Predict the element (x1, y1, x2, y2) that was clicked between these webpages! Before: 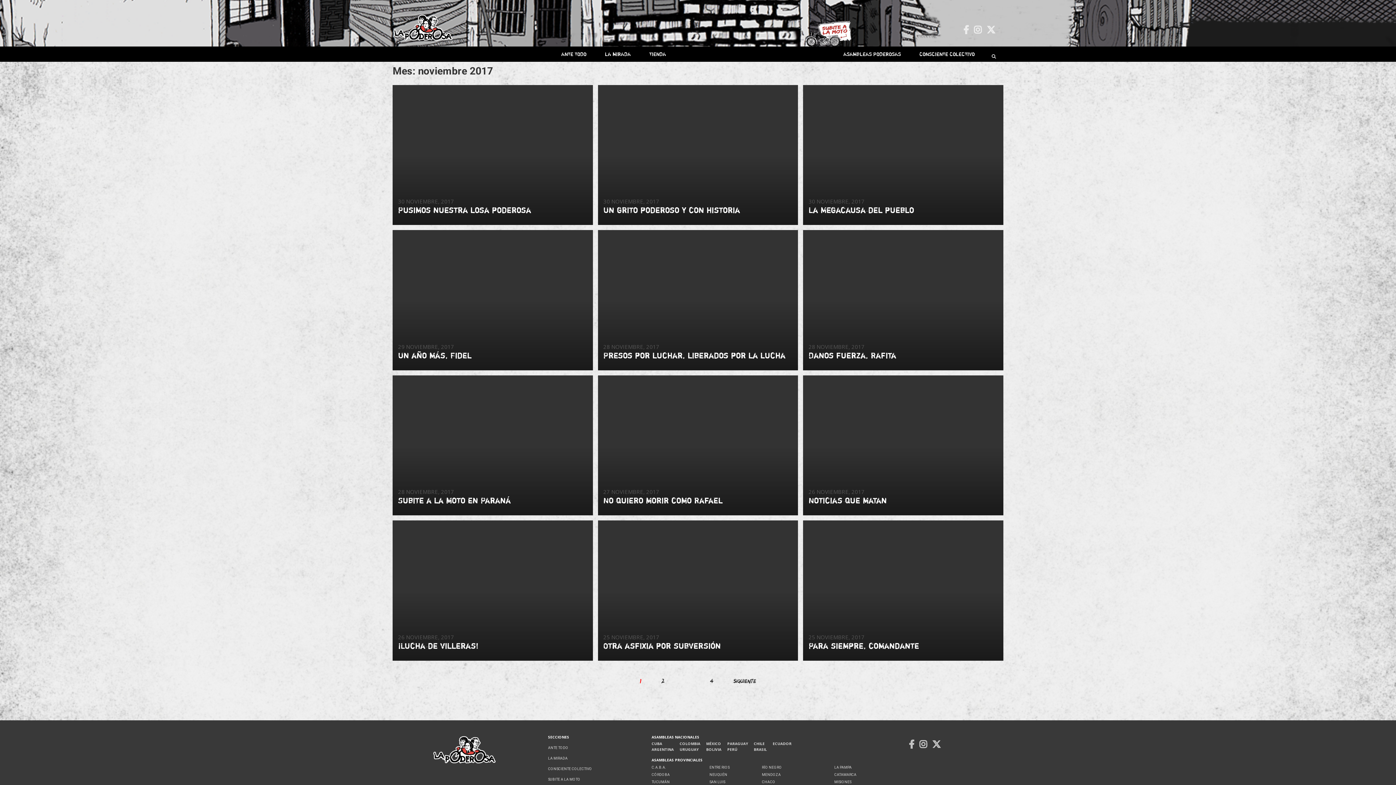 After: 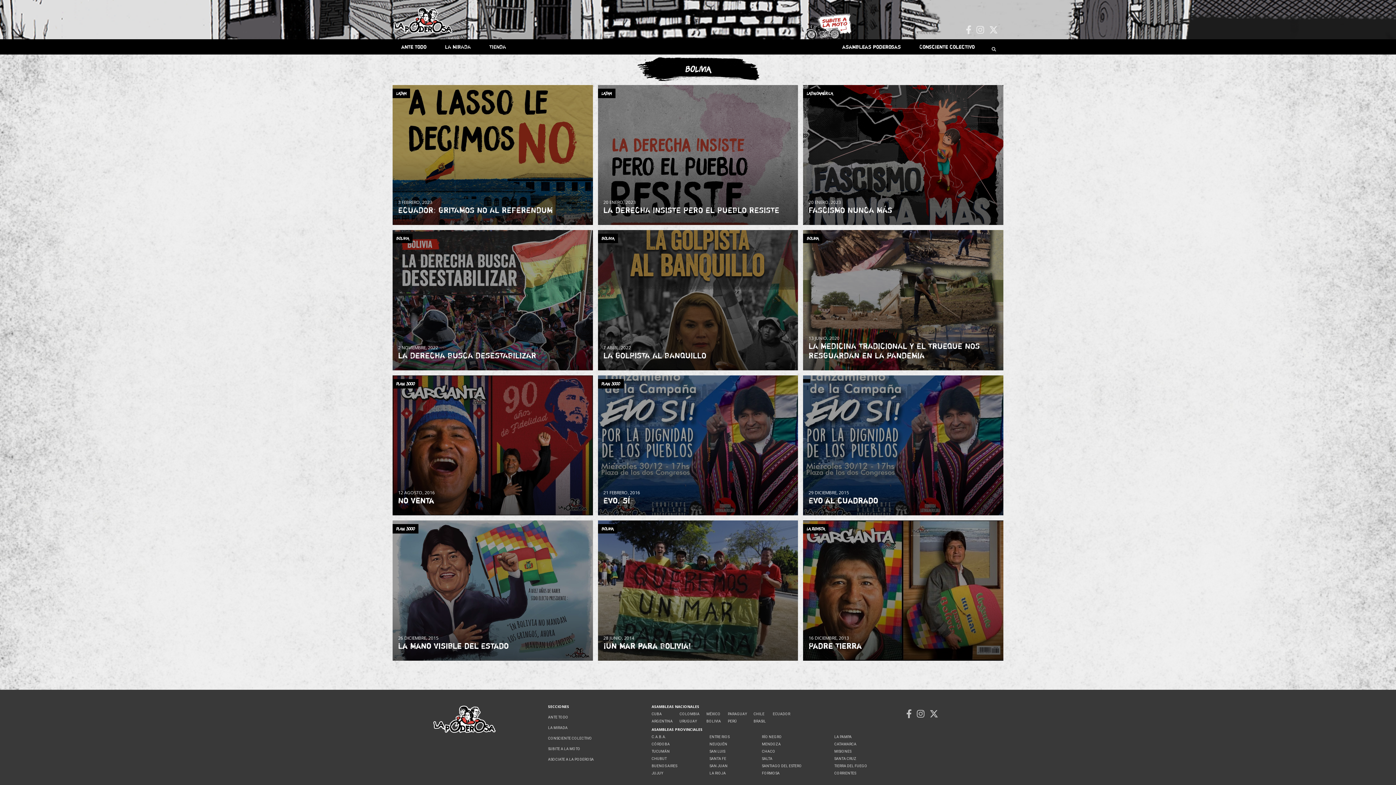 Action: label: BOLIVIA bbox: (706, 747, 721, 752)